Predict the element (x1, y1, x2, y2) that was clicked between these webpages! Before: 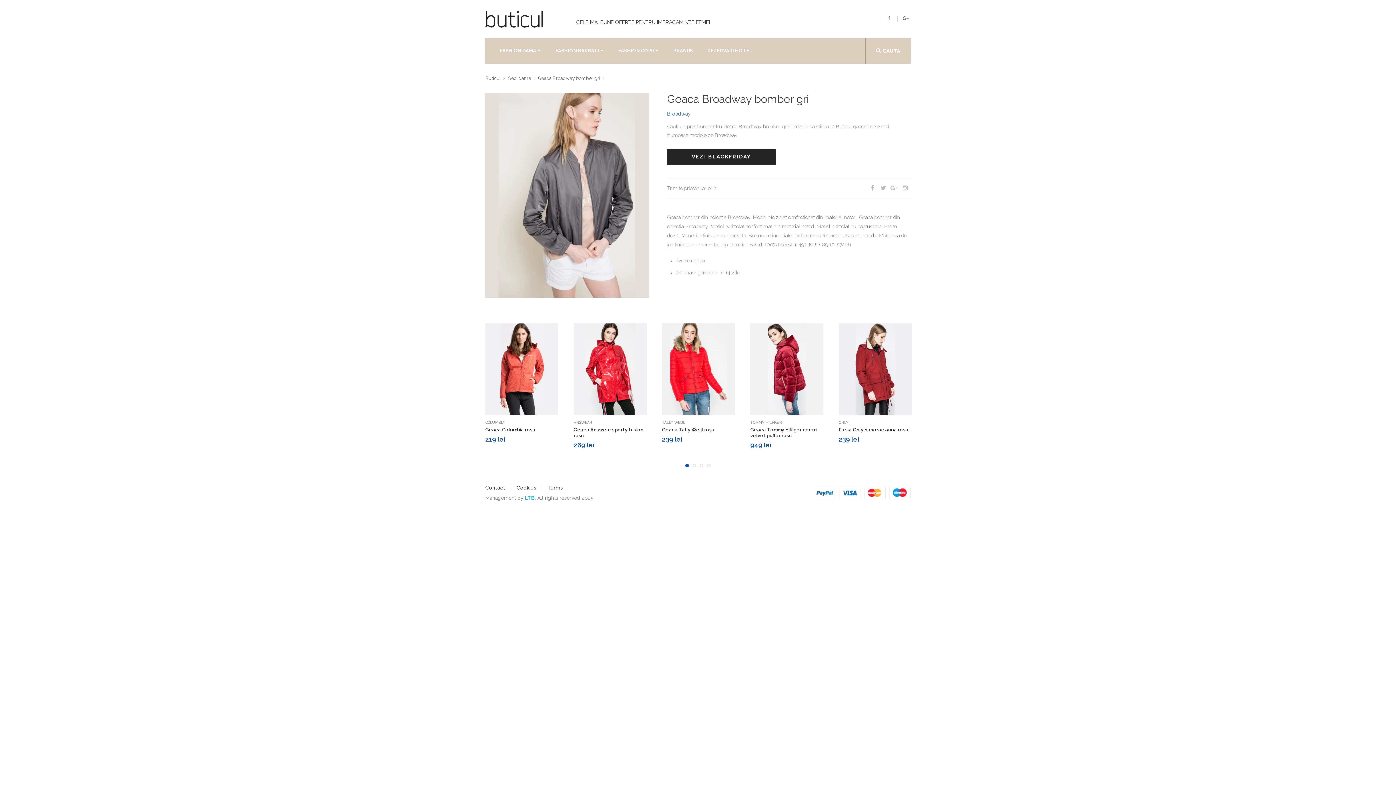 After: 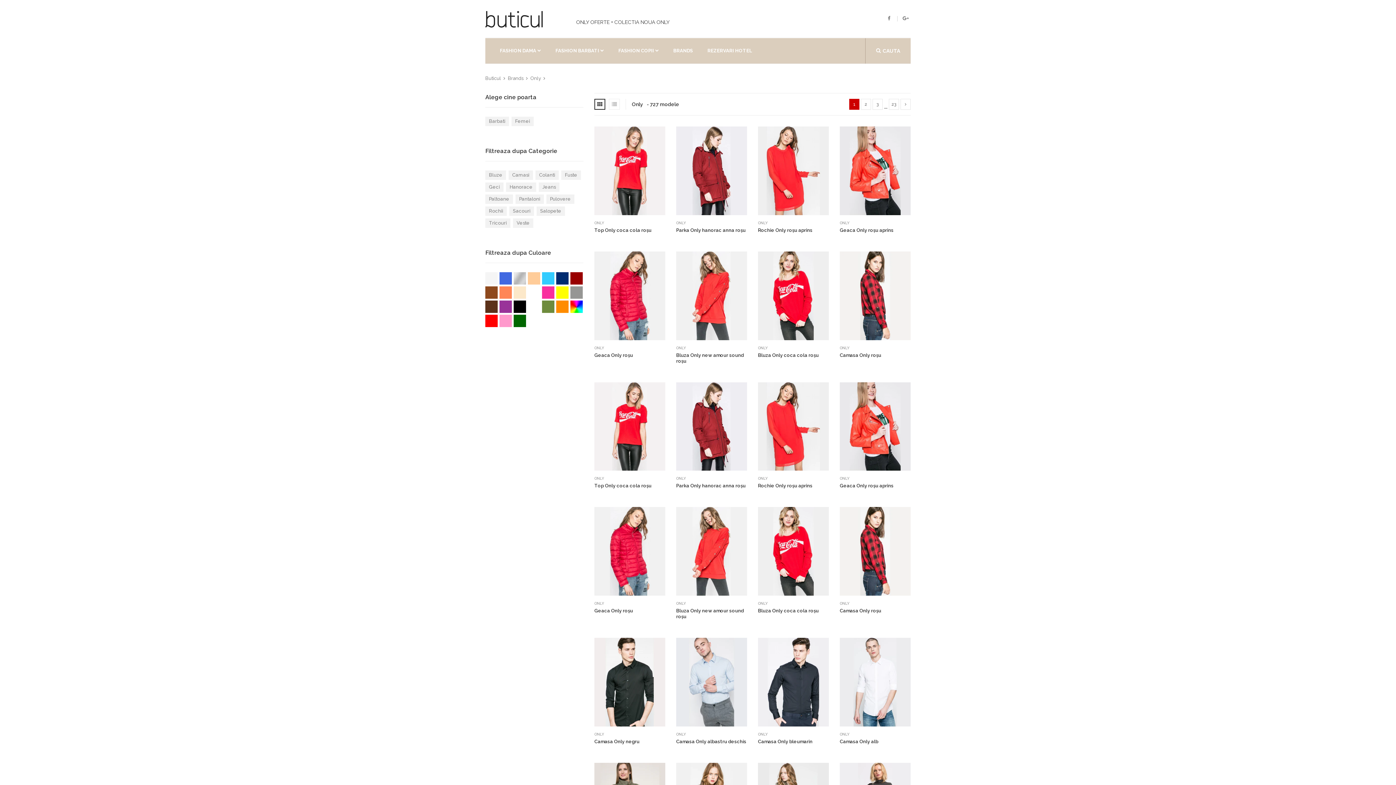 Action: label: ONLY bbox: (838, 420, 911, 425)